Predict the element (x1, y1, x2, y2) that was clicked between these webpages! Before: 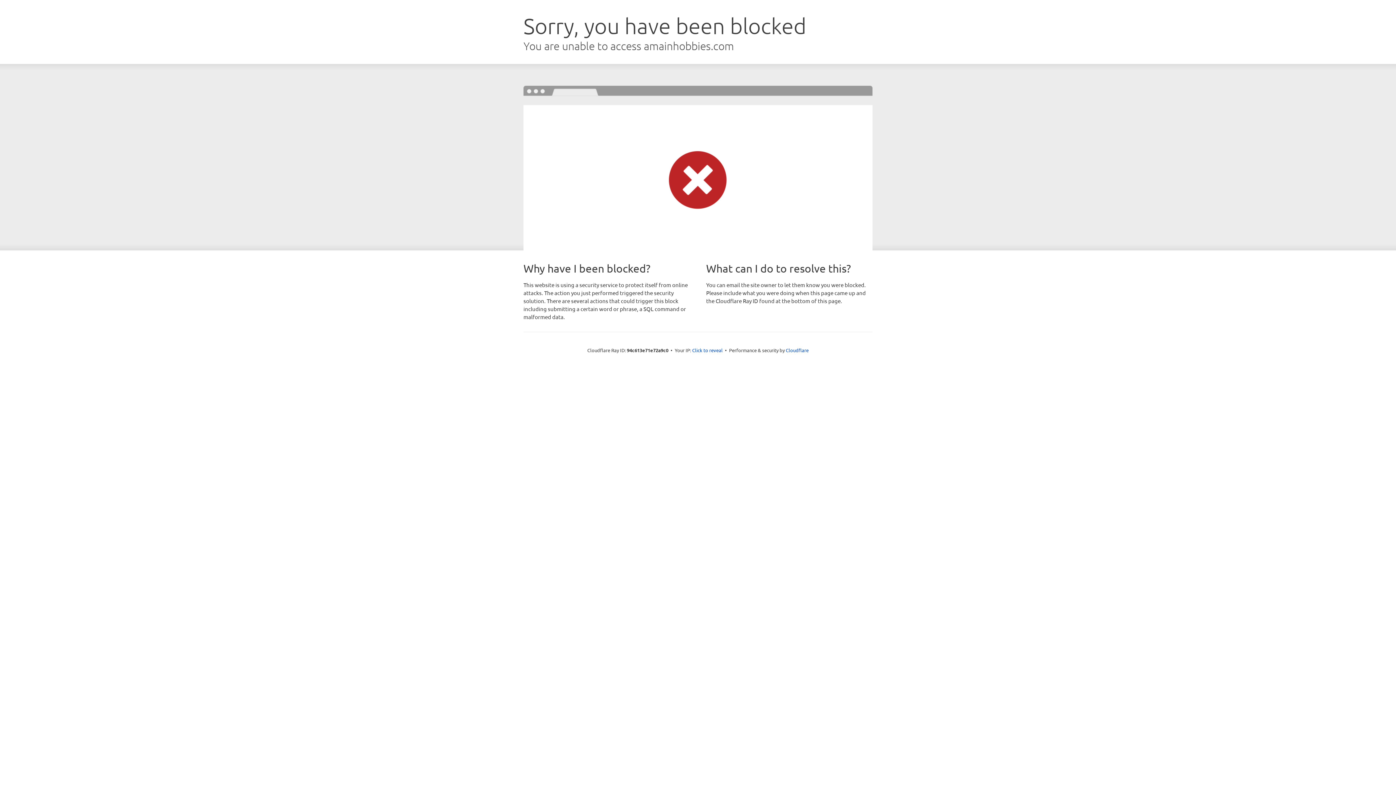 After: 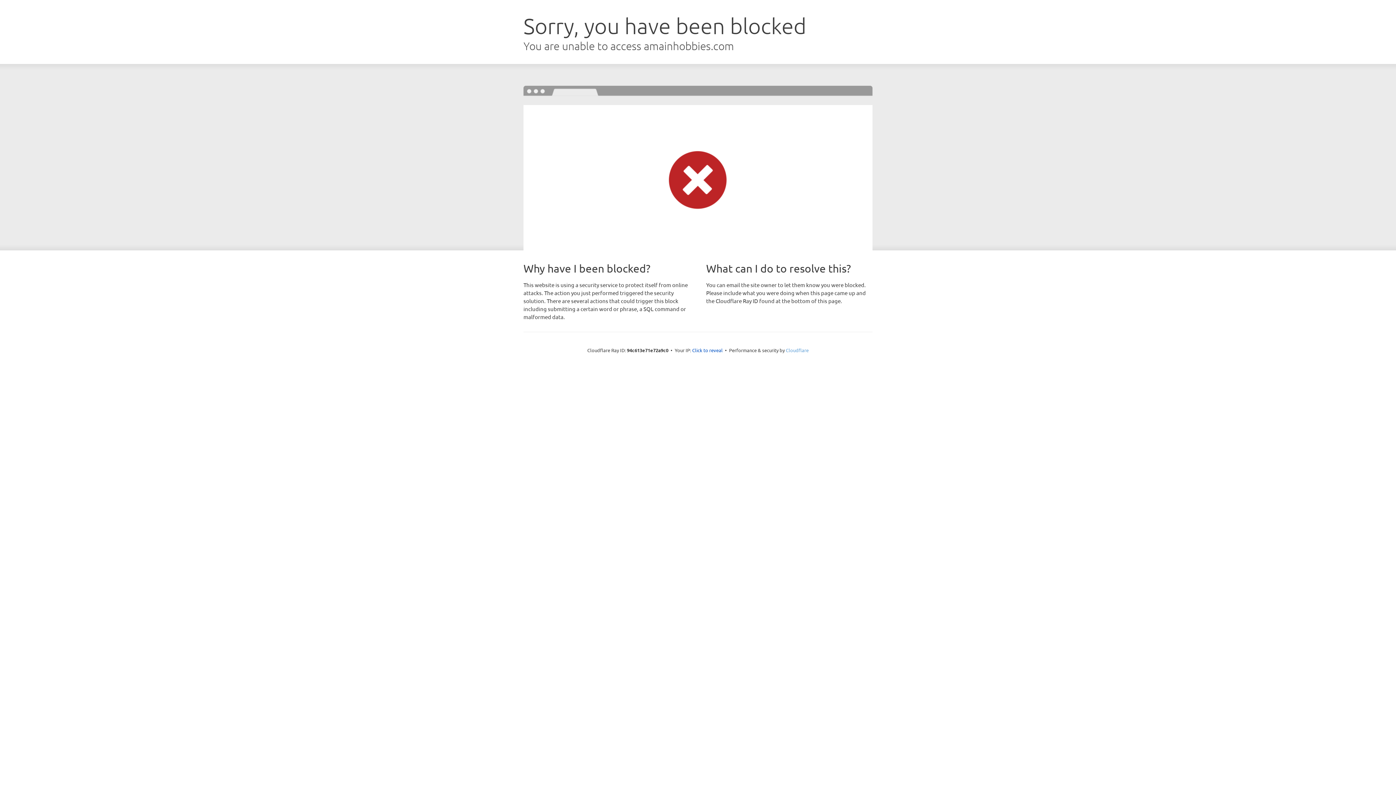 Action: bbox: (786, 347, 808, 353) label: Cloudflare